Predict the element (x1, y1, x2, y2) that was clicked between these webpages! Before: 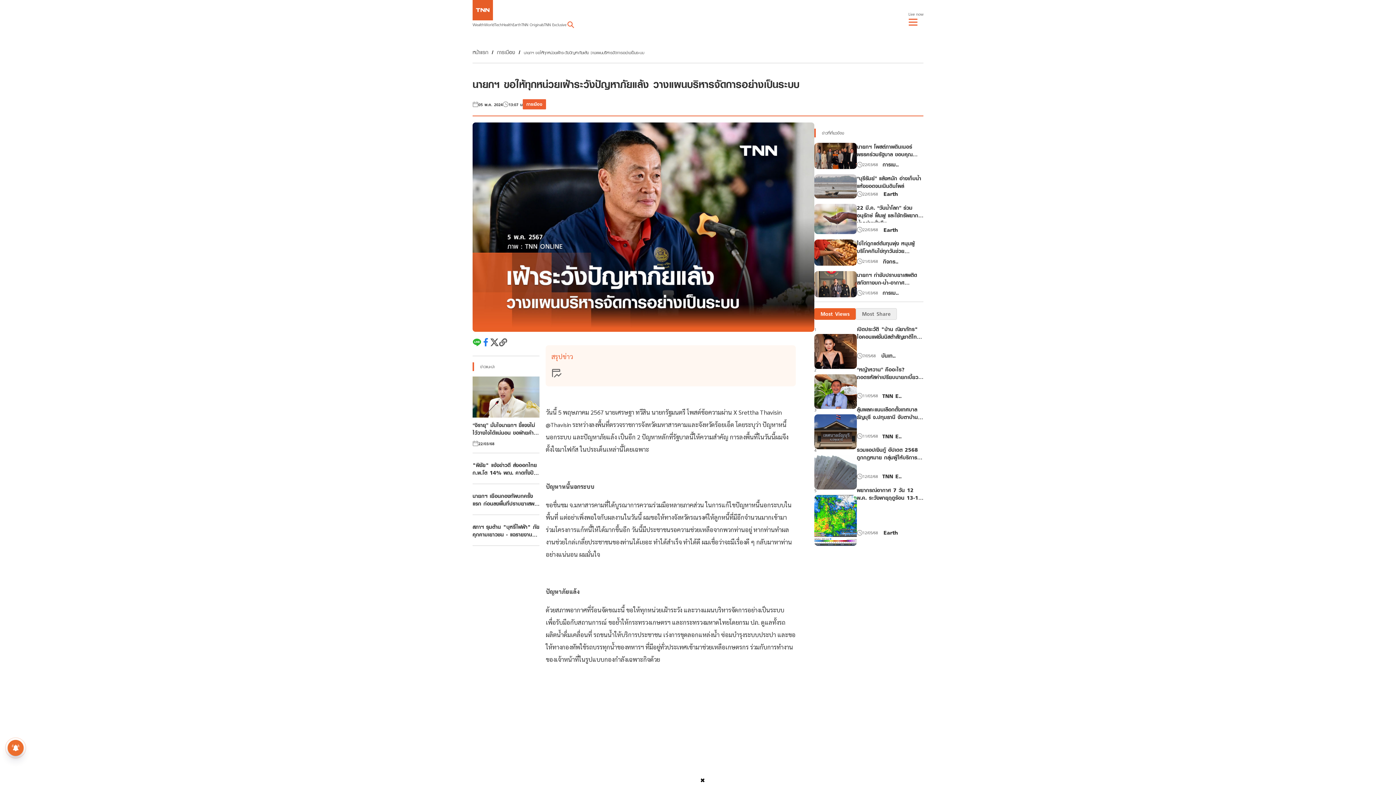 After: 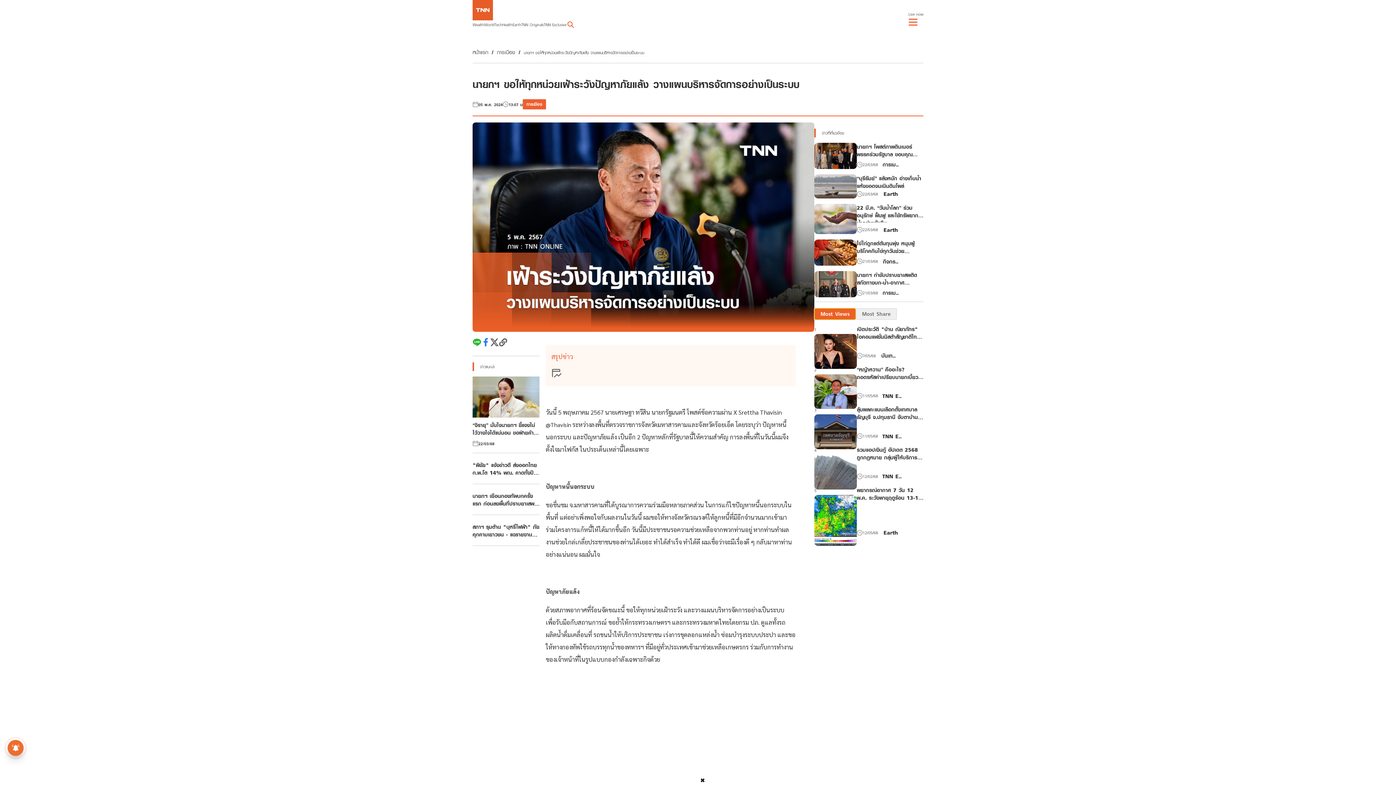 Action: bbox: (814, 308, 856, 319) label: Most Views